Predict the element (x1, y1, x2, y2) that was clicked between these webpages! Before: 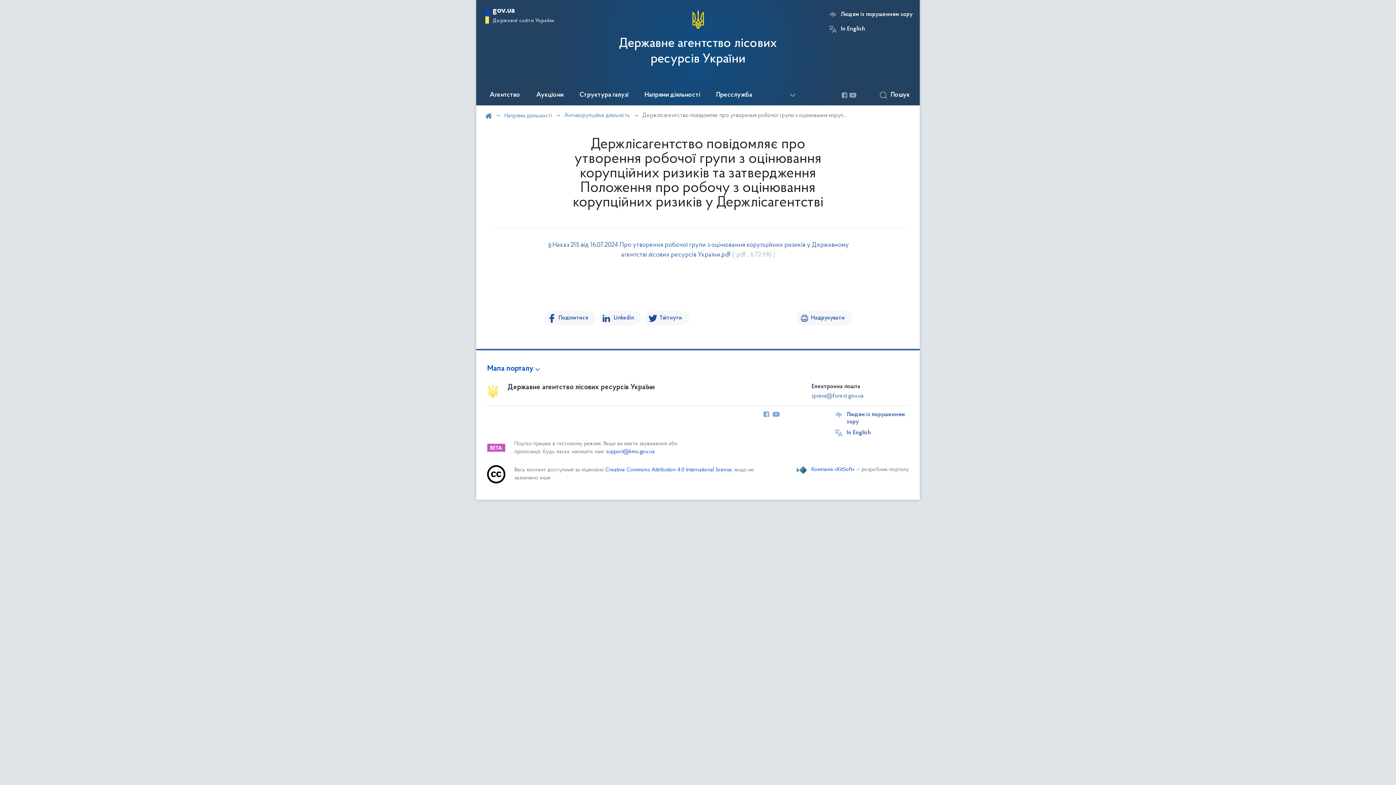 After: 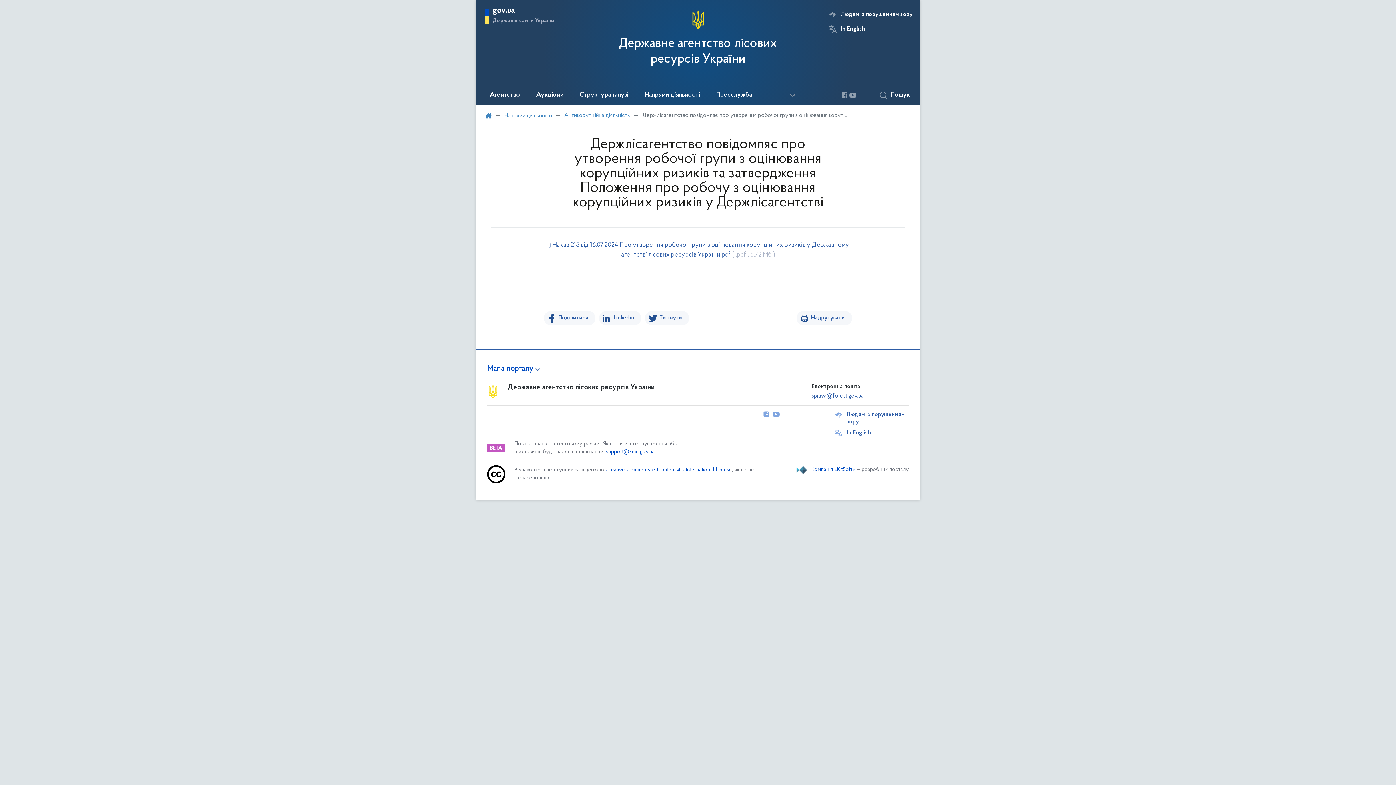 Action: bbox: (811, 393, 863, 399) label: sprava@forest.gov.ua